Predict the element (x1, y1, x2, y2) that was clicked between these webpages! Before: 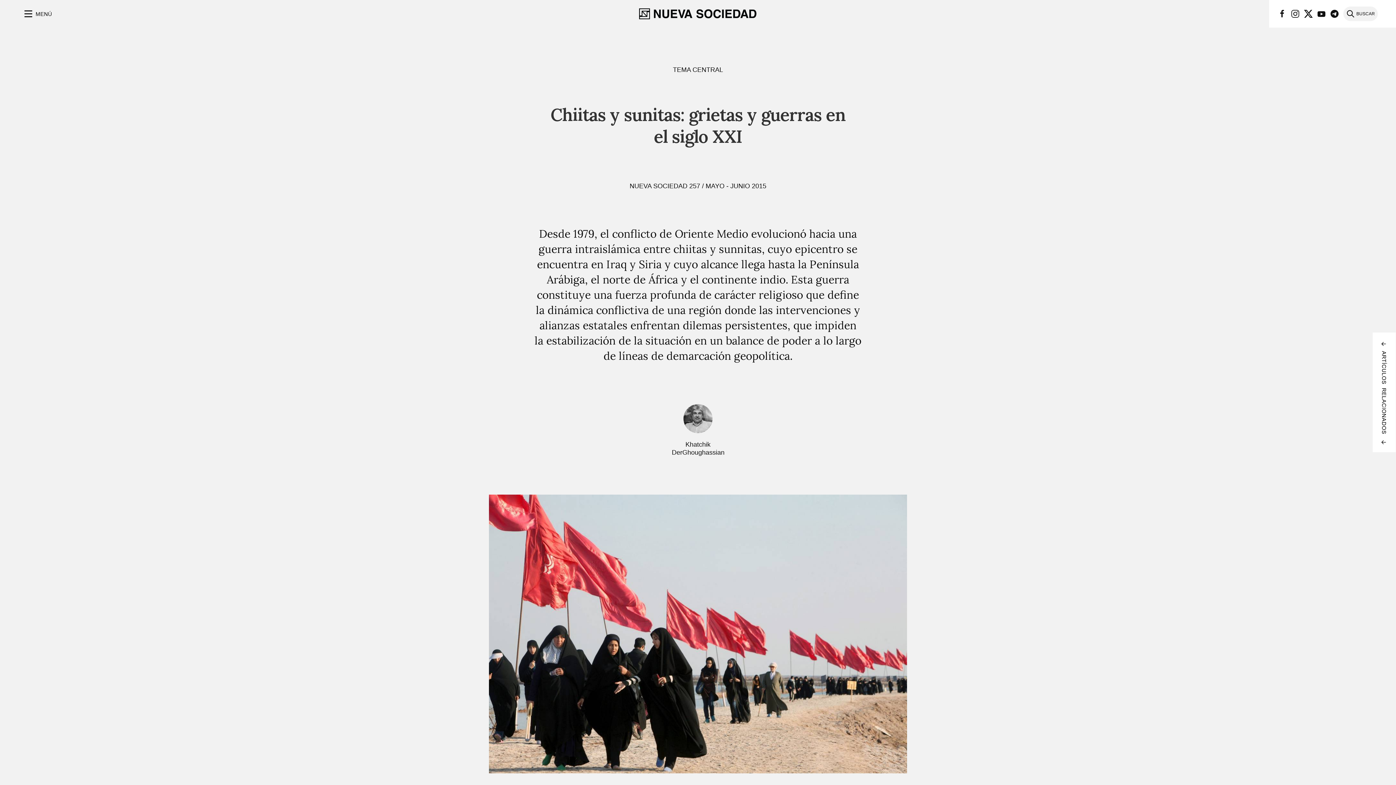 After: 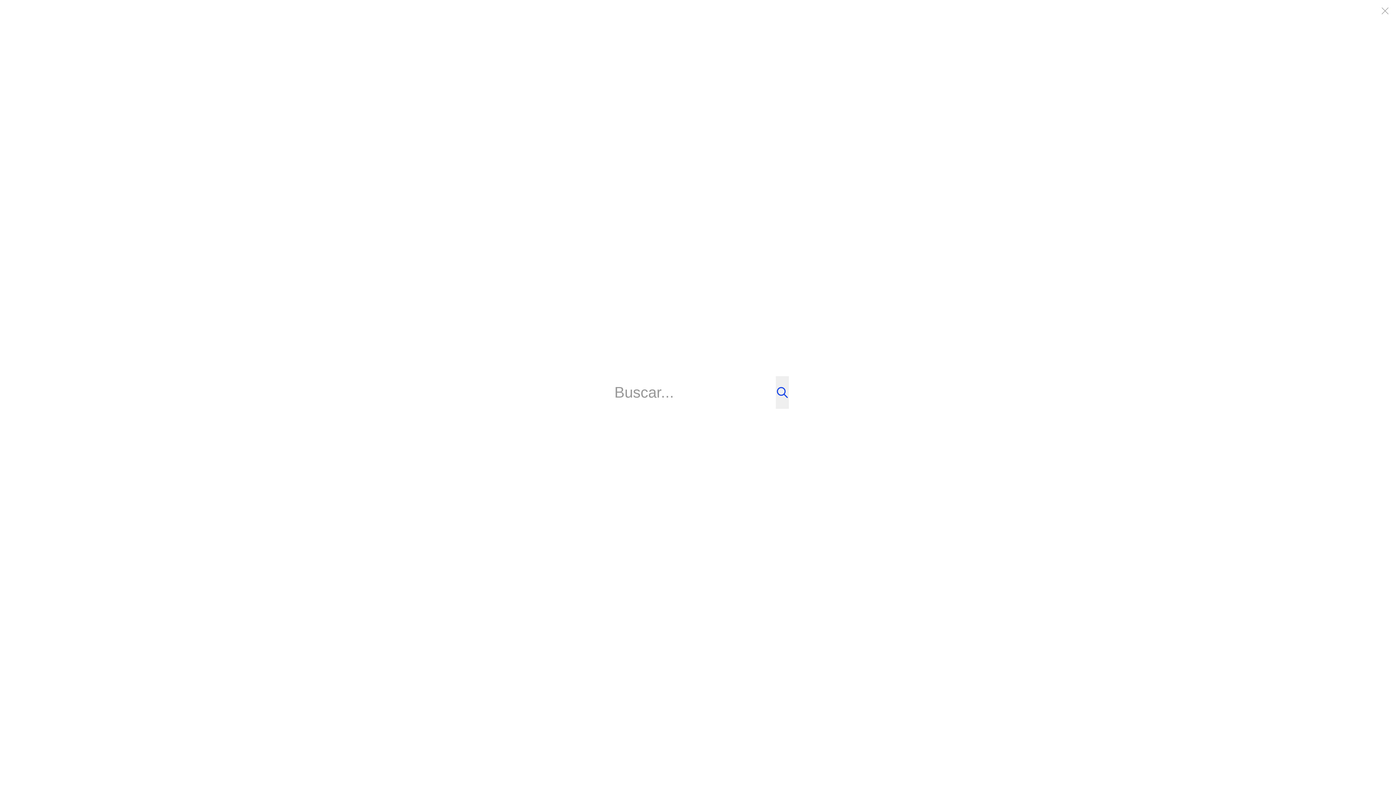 Action: label: BUSCAR bbox: (1346, 9, 1375, 18)